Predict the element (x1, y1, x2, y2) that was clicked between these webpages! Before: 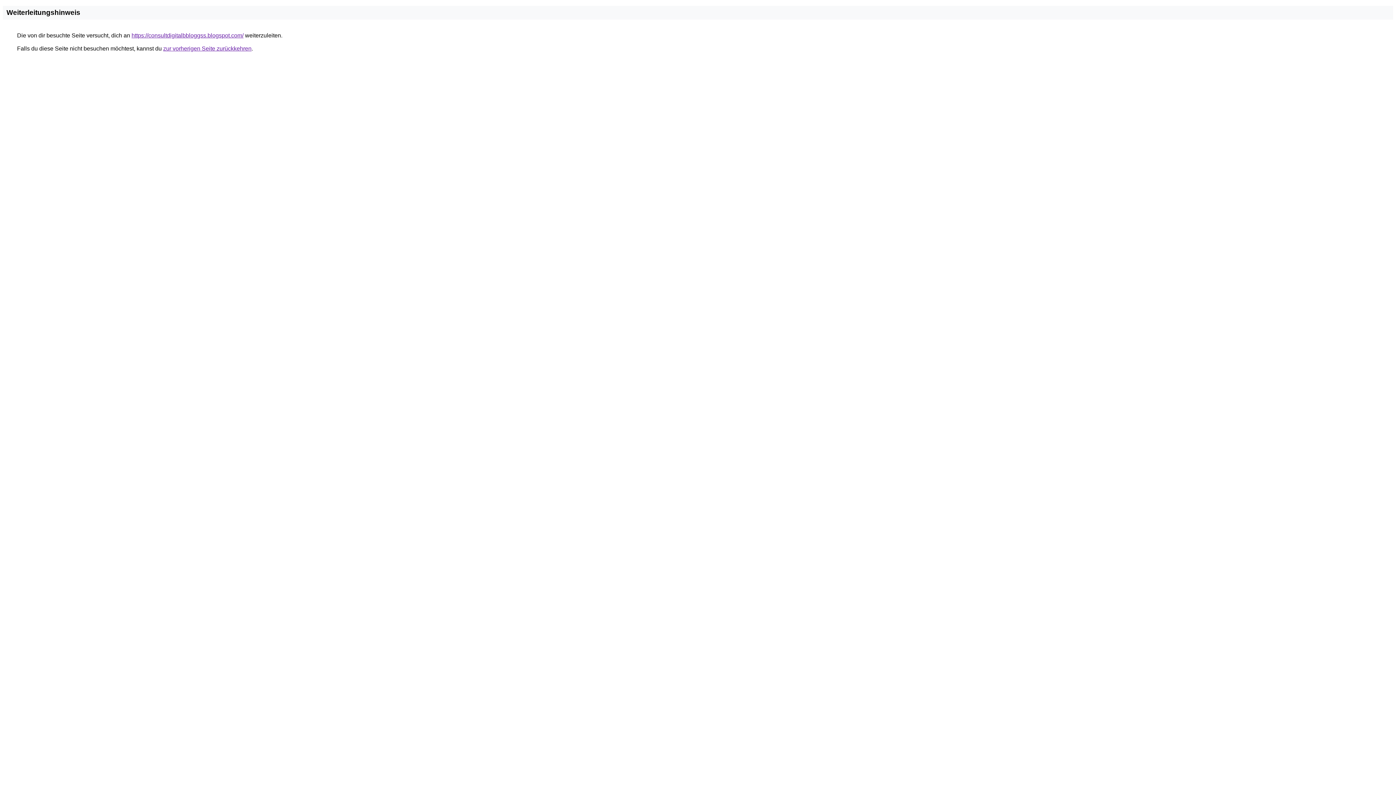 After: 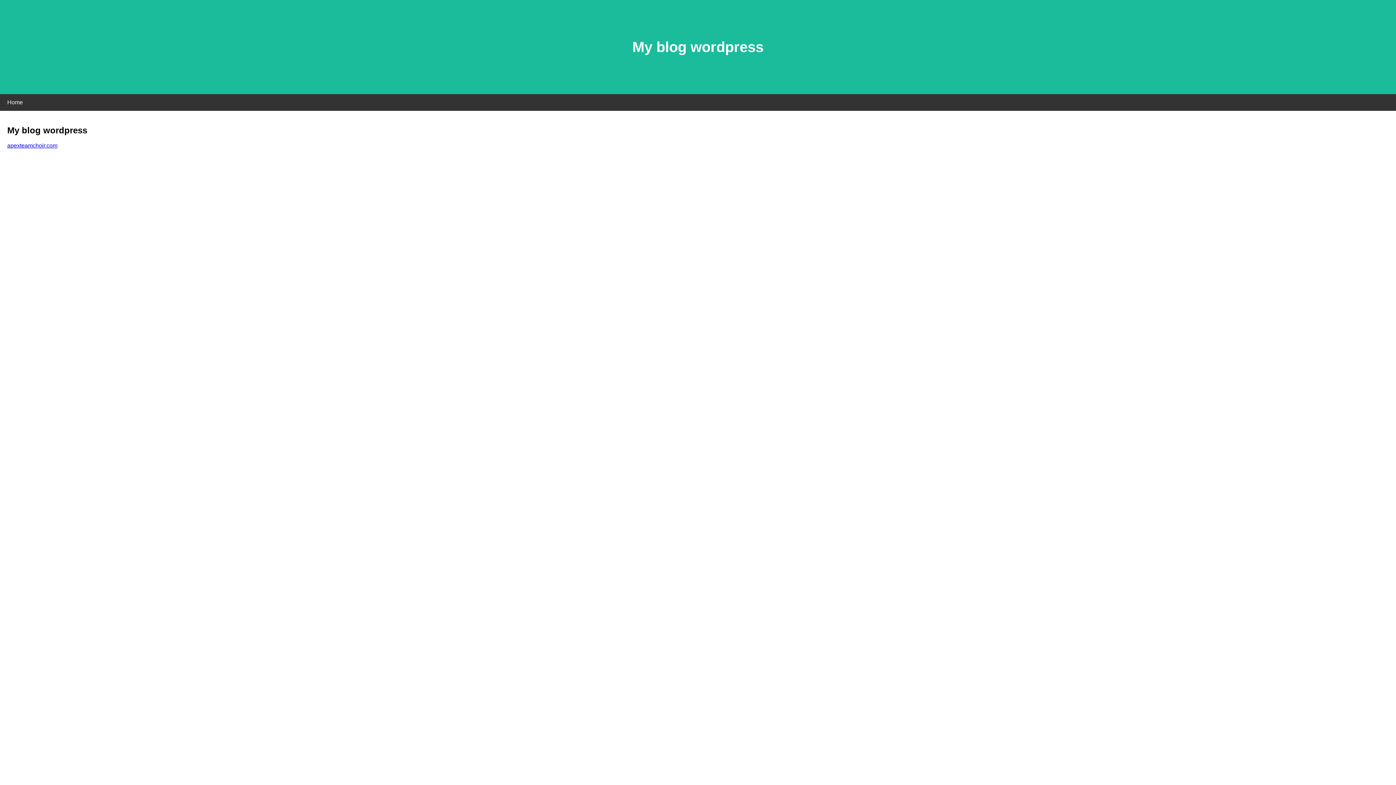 Action: bbox: (131, 32, 243, 38) label: https://consultdigitalbbloggss.blogspot.com/